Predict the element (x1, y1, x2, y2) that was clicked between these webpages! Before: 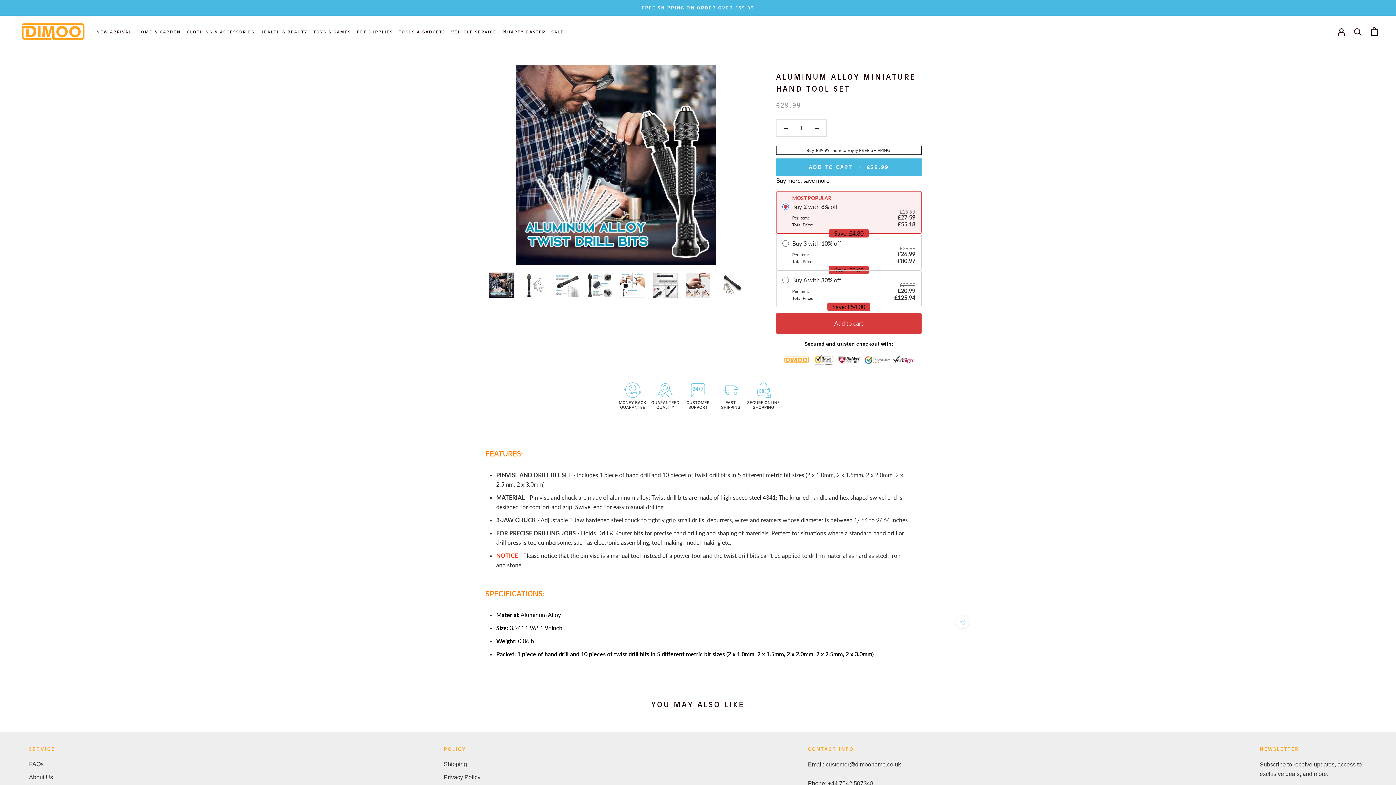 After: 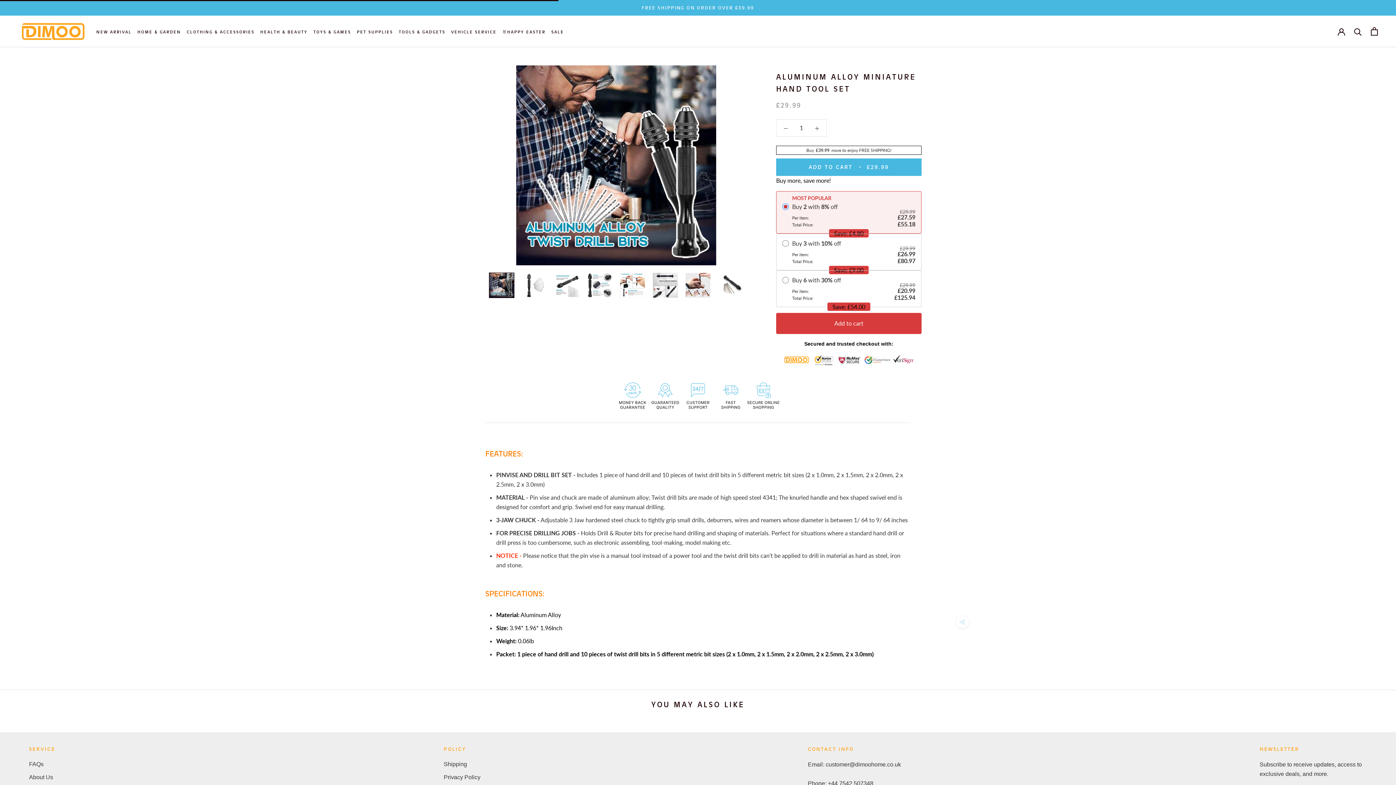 Action: label: ADD TO CART
£29.99 bbox: (776, 158, 921, 175)